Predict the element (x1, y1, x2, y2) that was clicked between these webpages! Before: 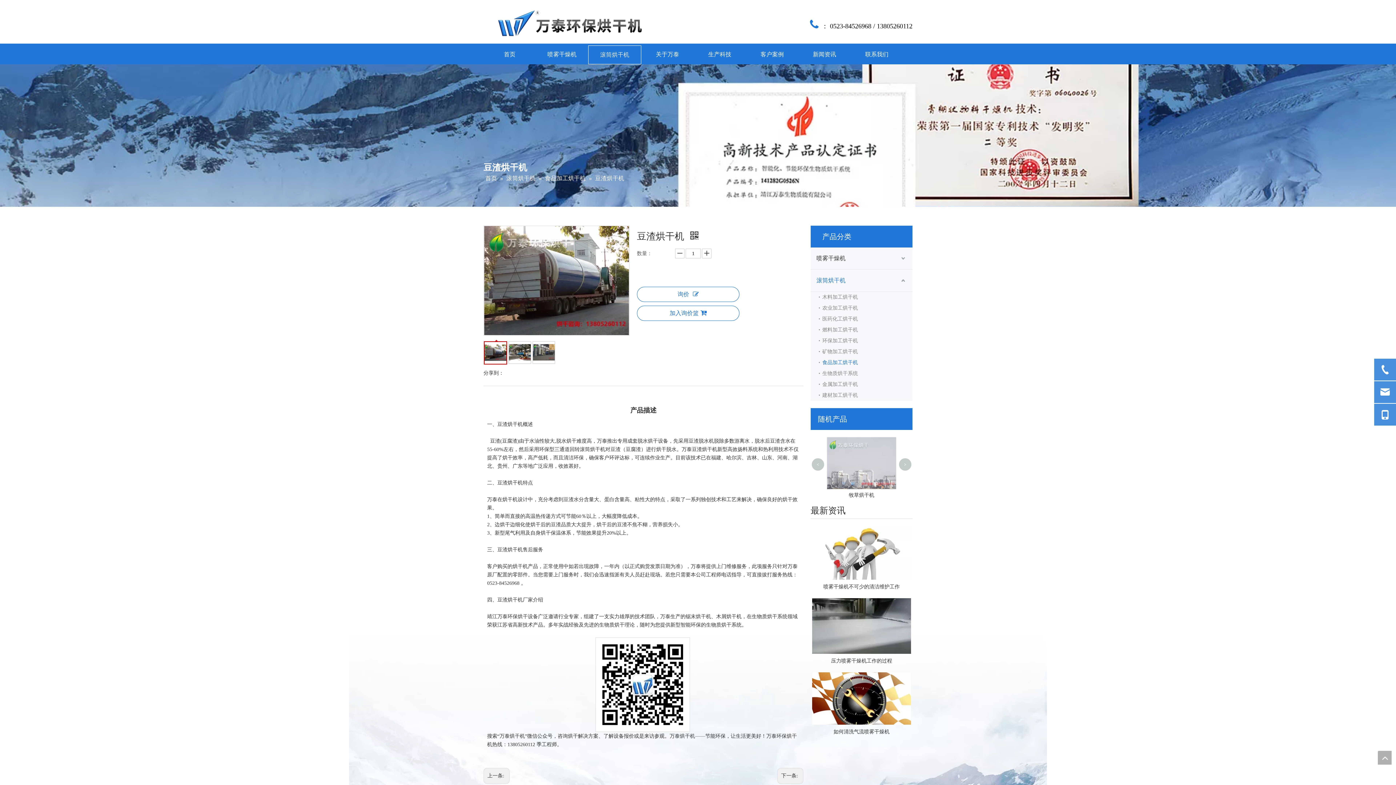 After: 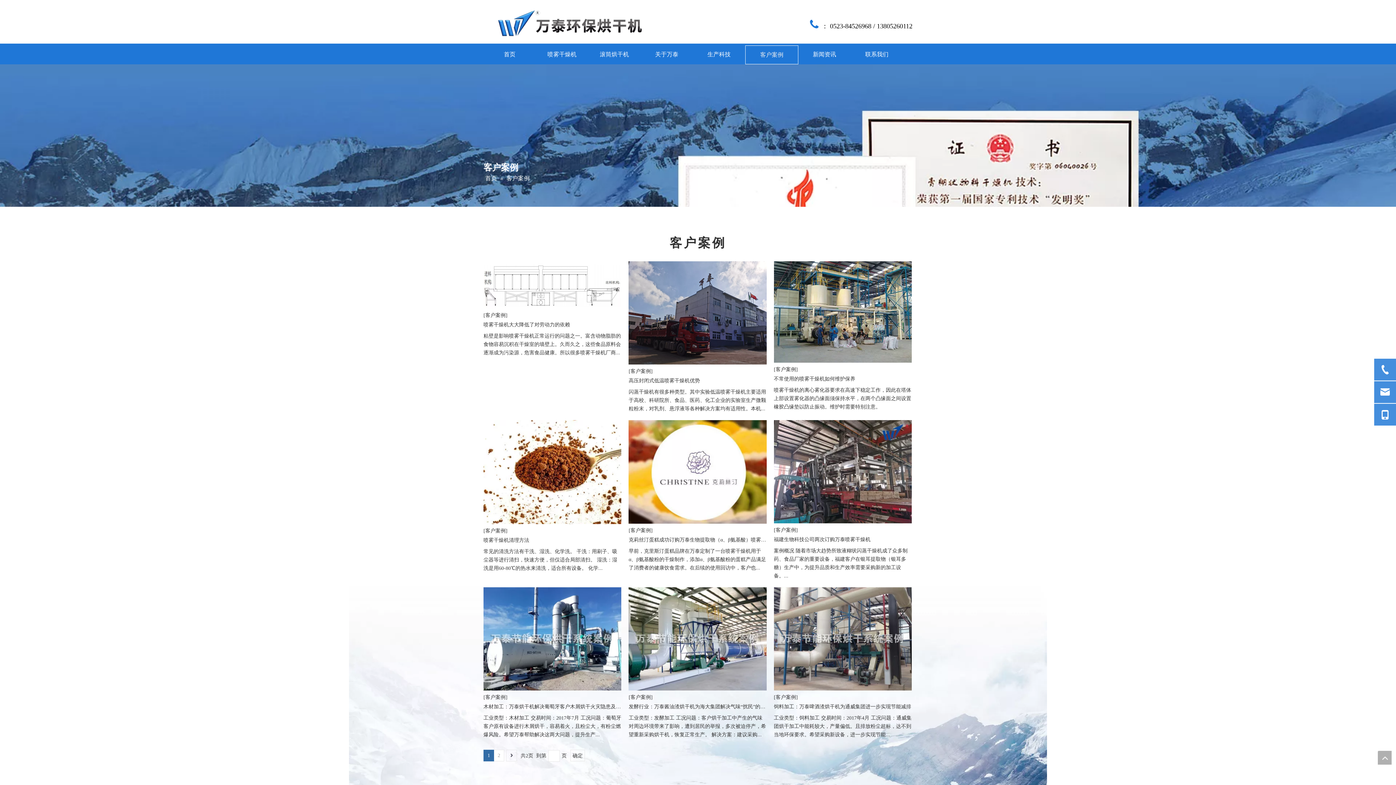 Action: bbox: (746, 45, 798, 63) label: 客户案例